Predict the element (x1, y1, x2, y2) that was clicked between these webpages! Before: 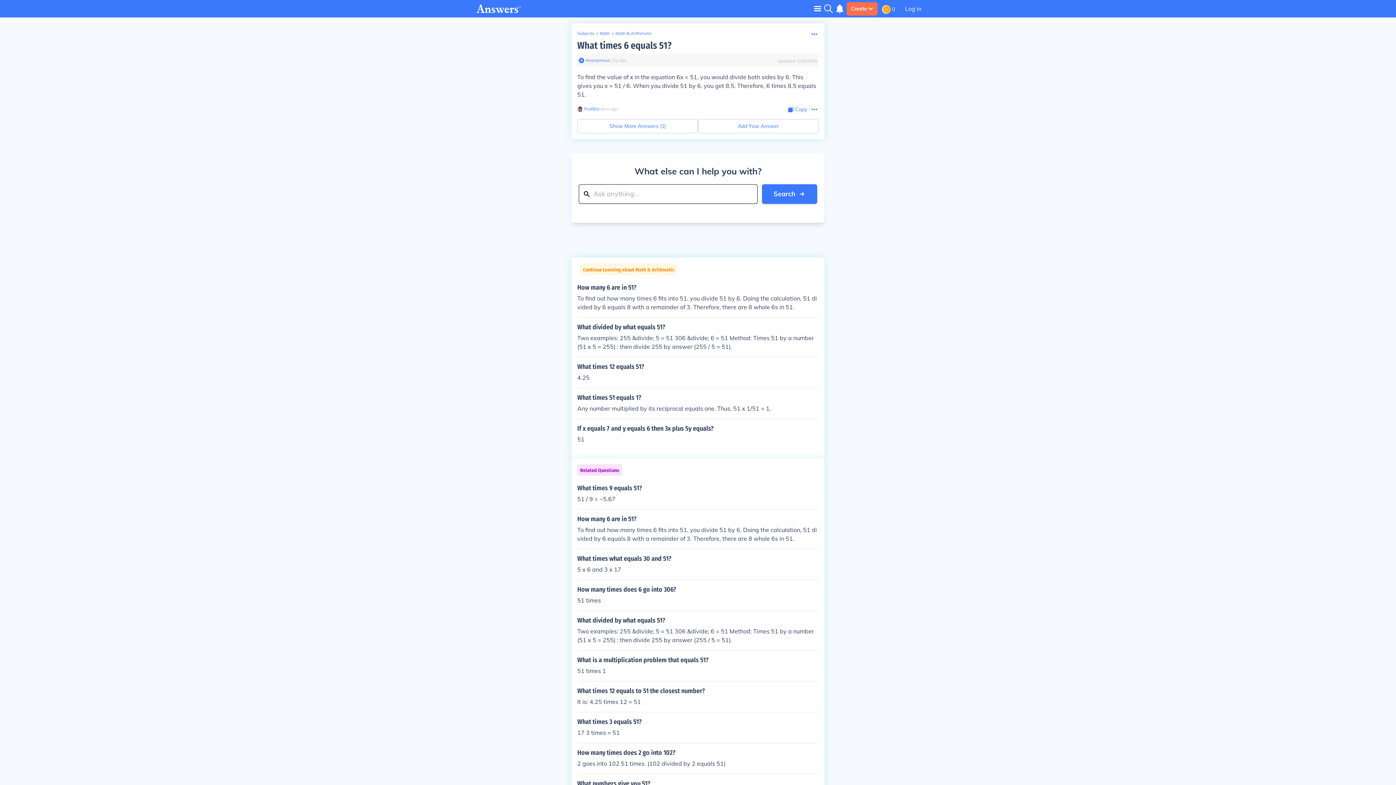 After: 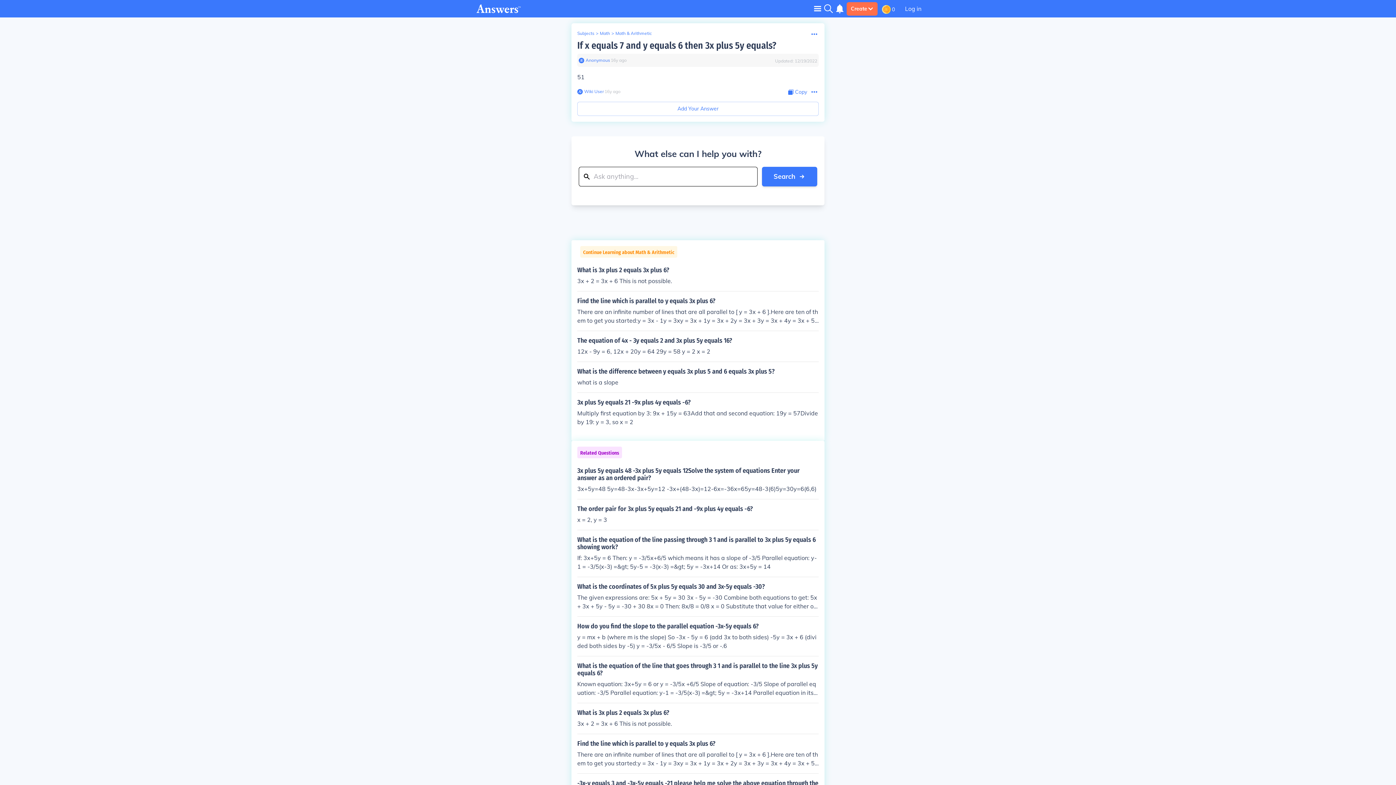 Action: label: If x equals 7 and y equals 6 then 3x plus 5y equals?

51 bbox: (577, 425, 818, 444)